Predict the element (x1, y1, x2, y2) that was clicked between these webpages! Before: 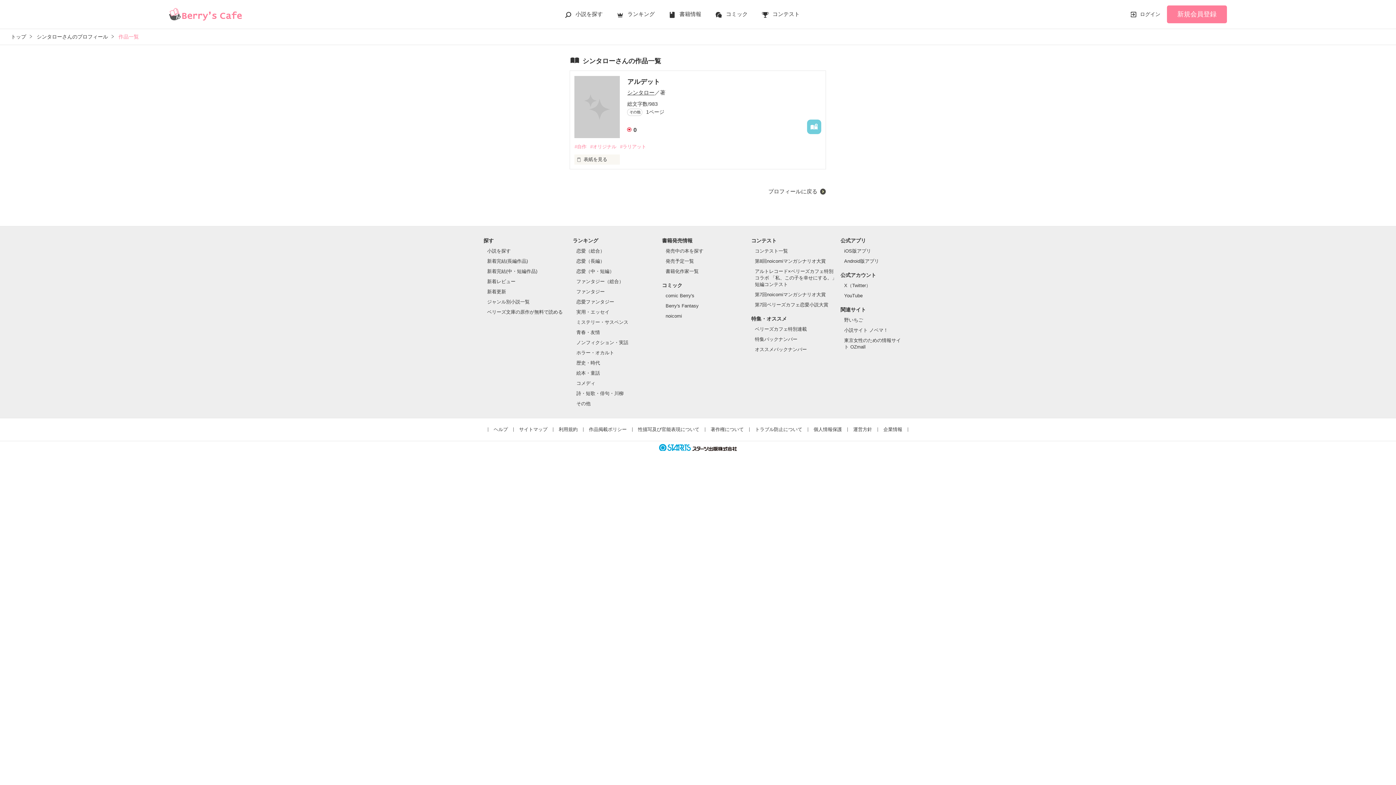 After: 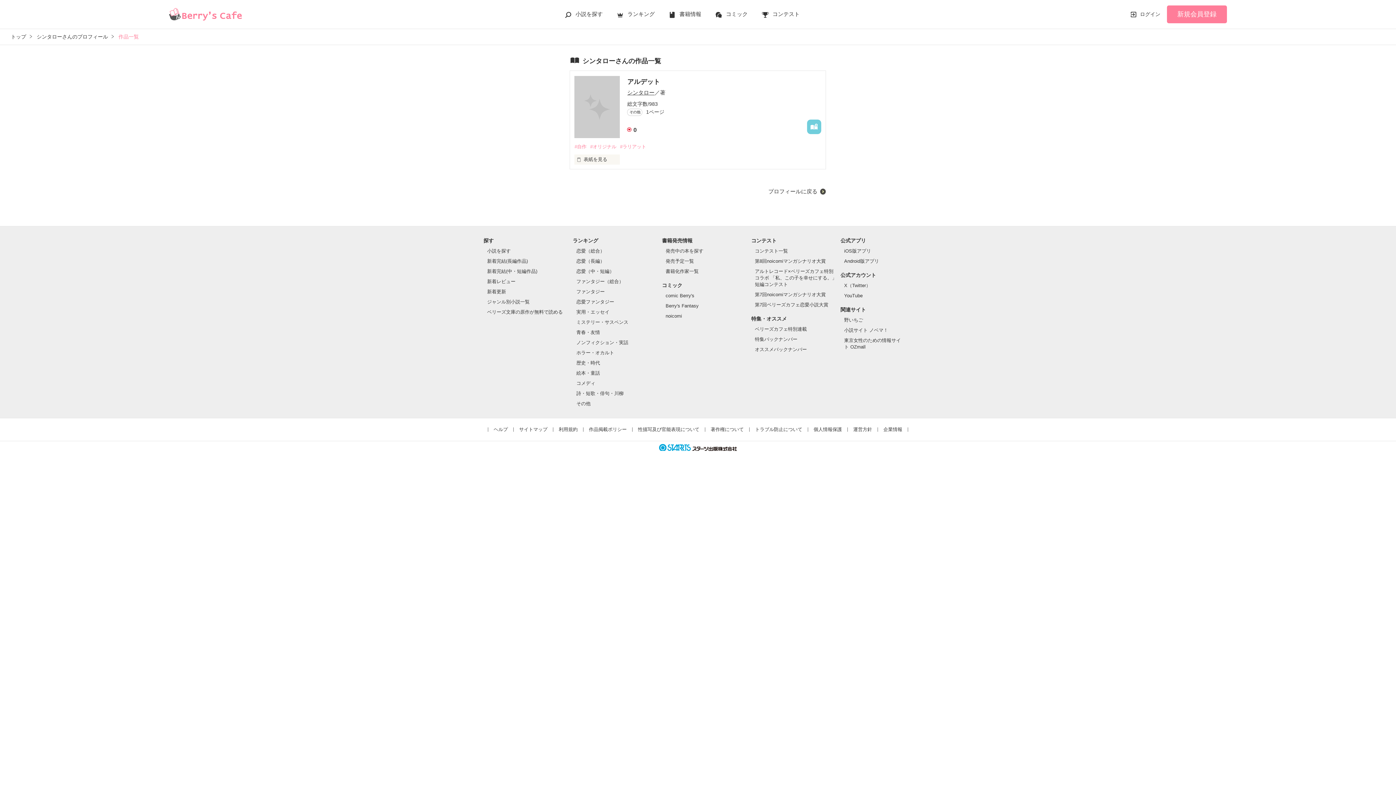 Action: label: 作品一覧 bbox: (118, 33, 138, 39)